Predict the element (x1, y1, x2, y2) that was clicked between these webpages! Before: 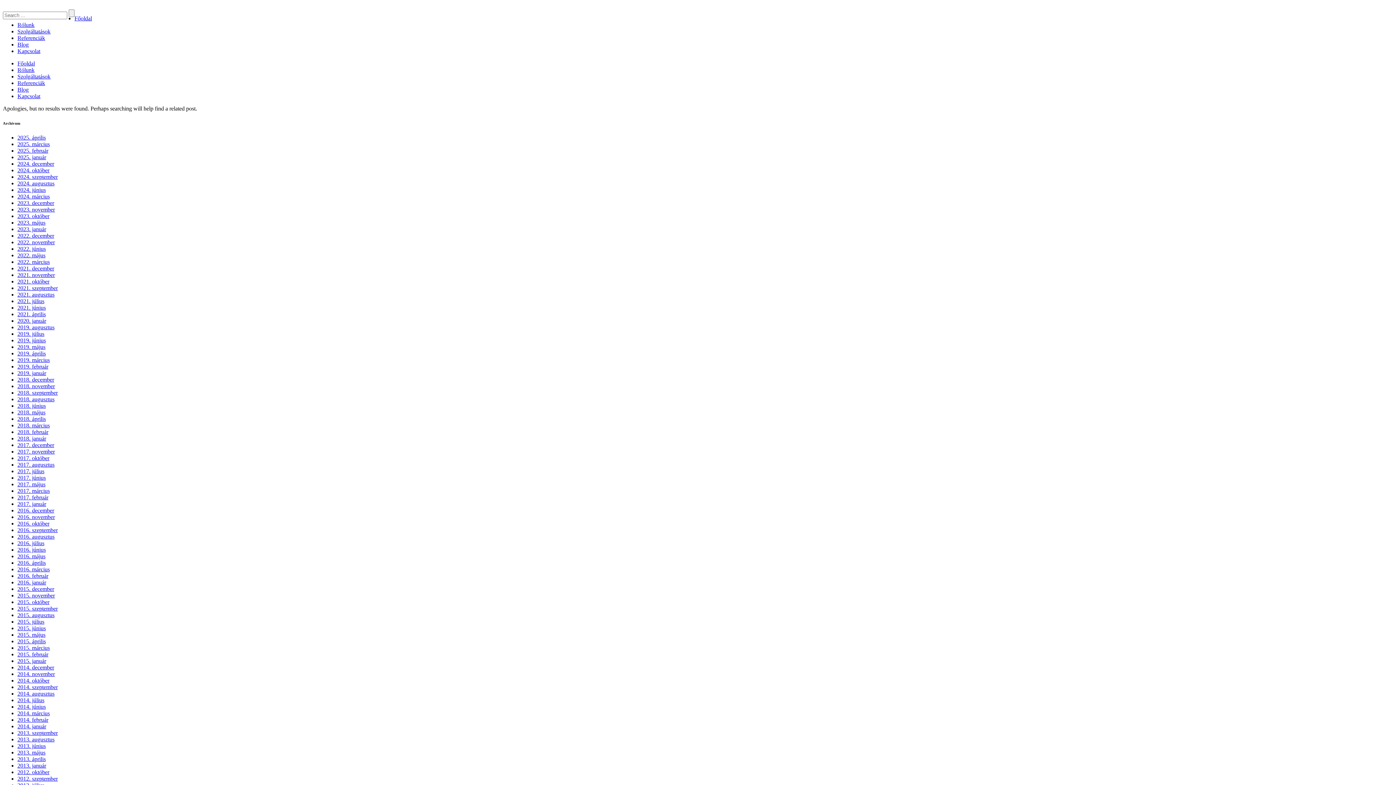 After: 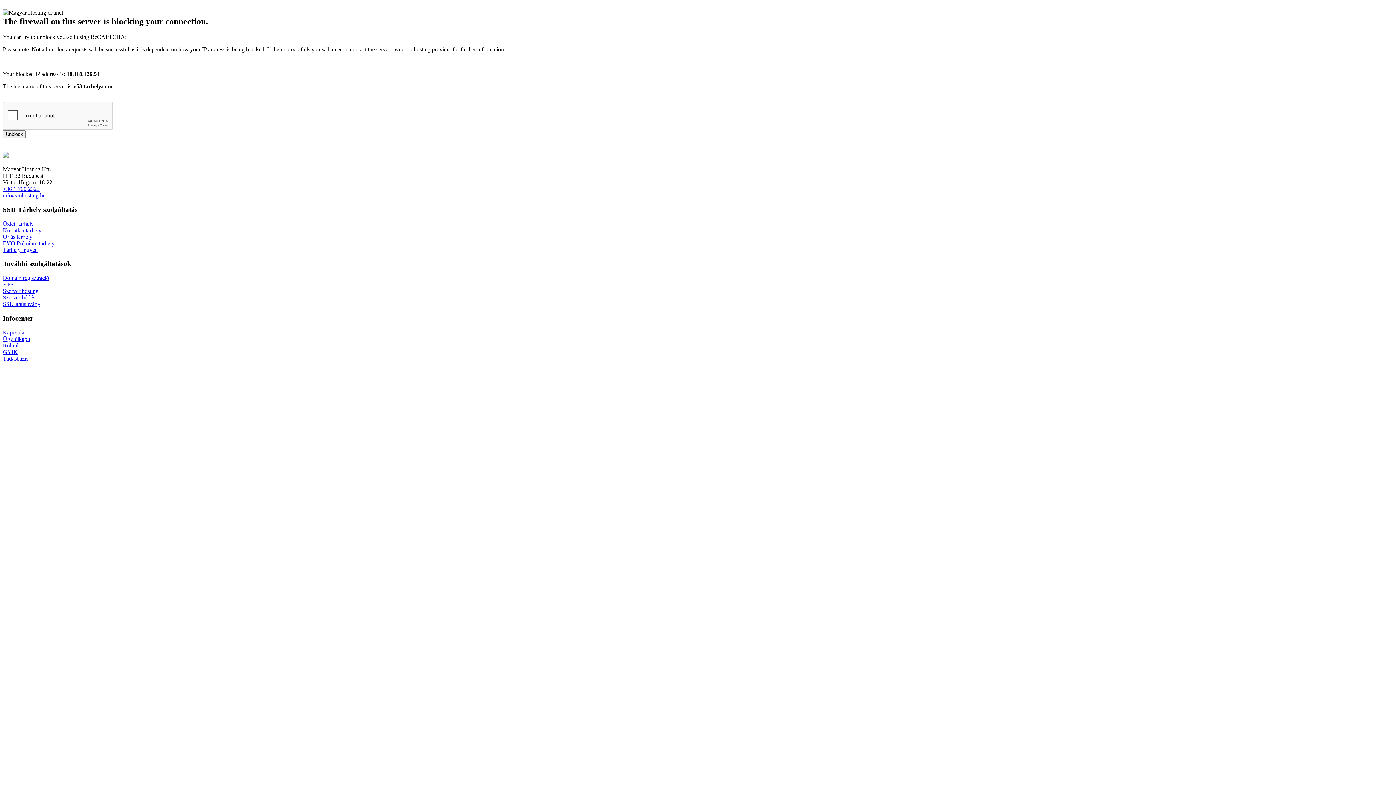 Action: label: 2017. november bbox: (17, 448, 54, 454)